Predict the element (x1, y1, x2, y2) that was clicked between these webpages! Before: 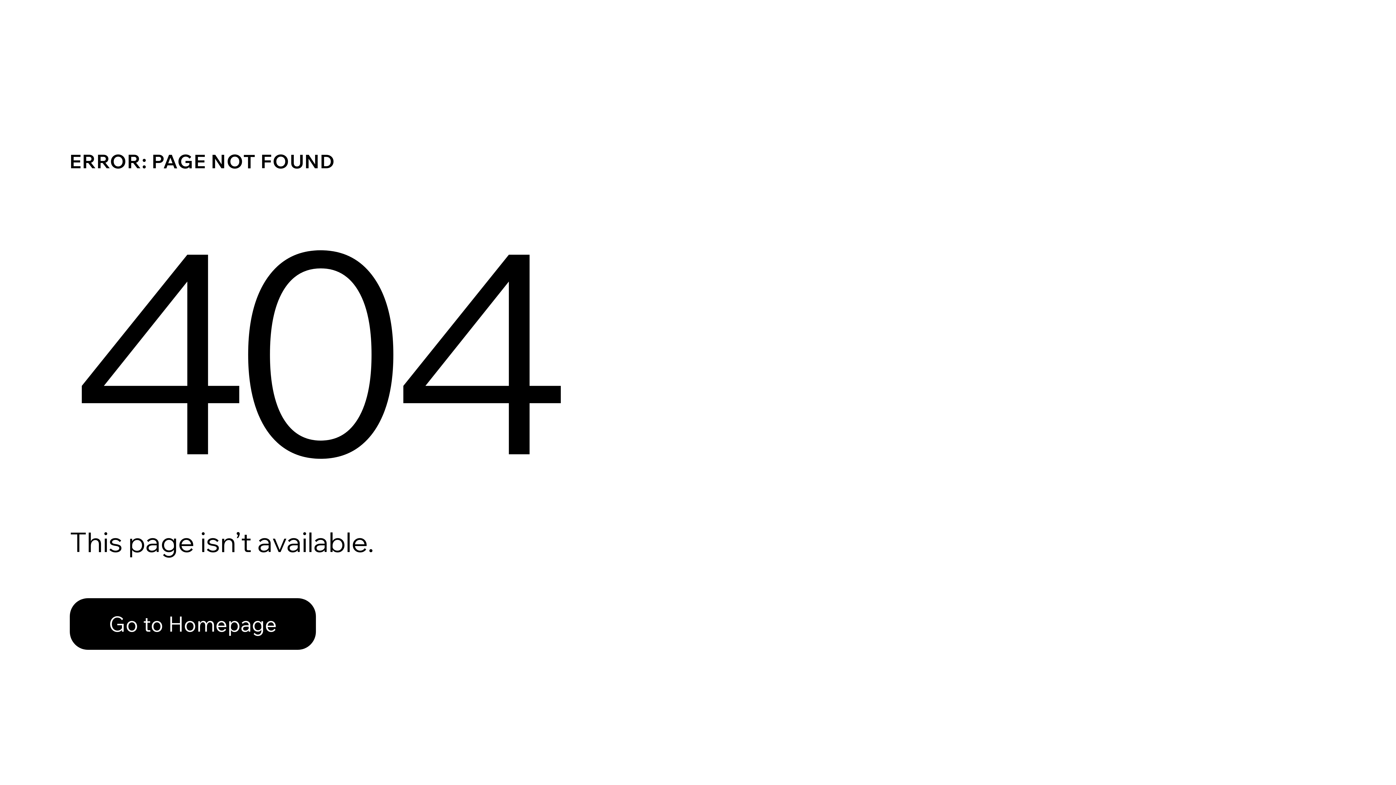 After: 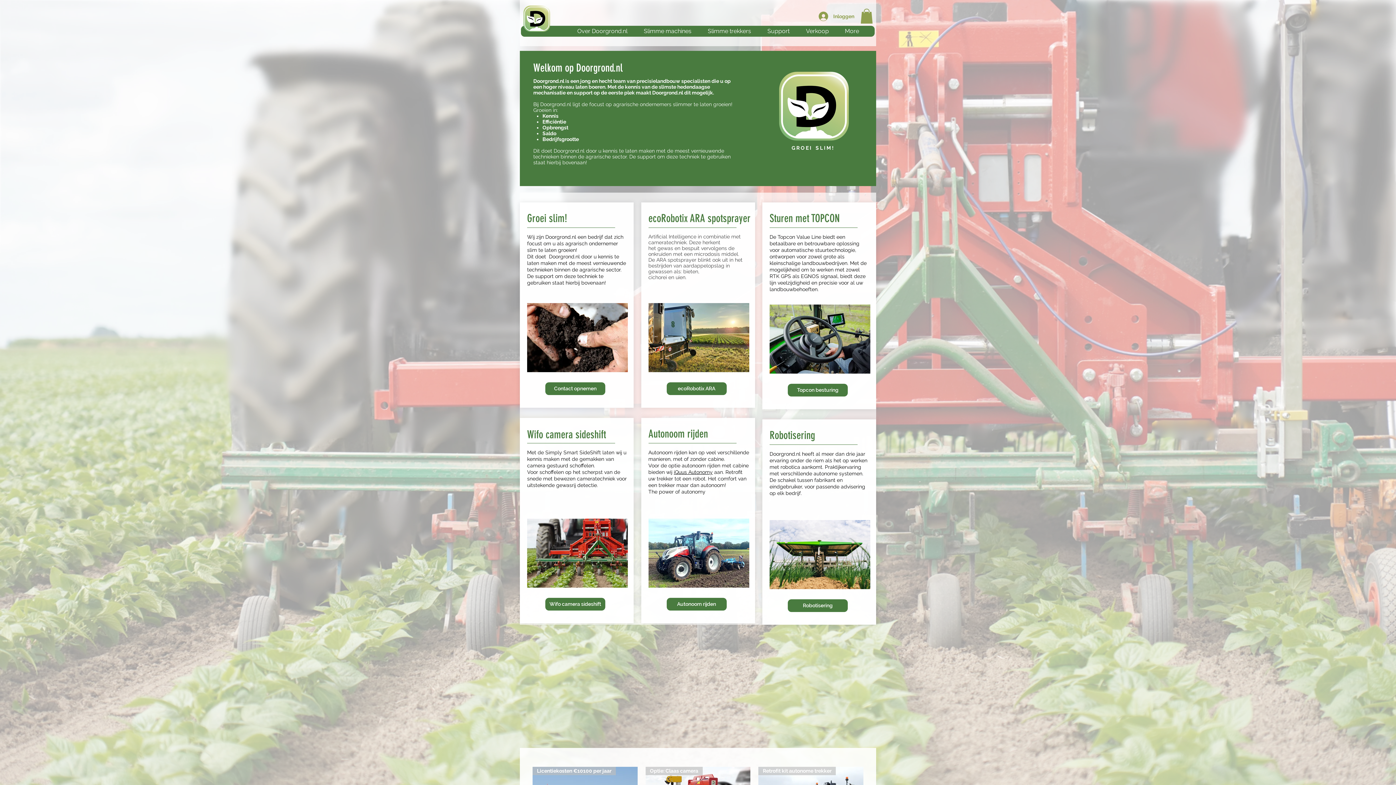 Action: bbox: (69, 598, 316, 650) label: Go to Homepage